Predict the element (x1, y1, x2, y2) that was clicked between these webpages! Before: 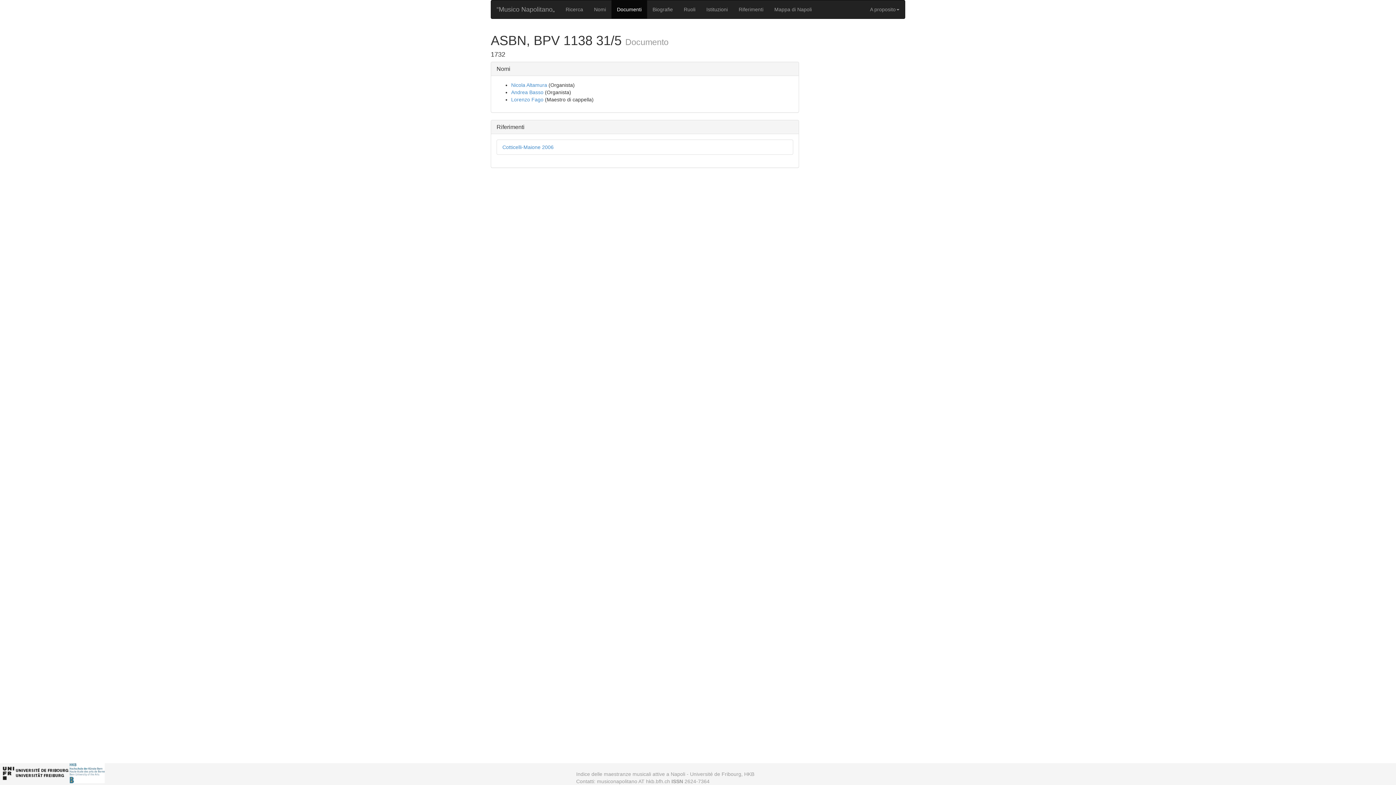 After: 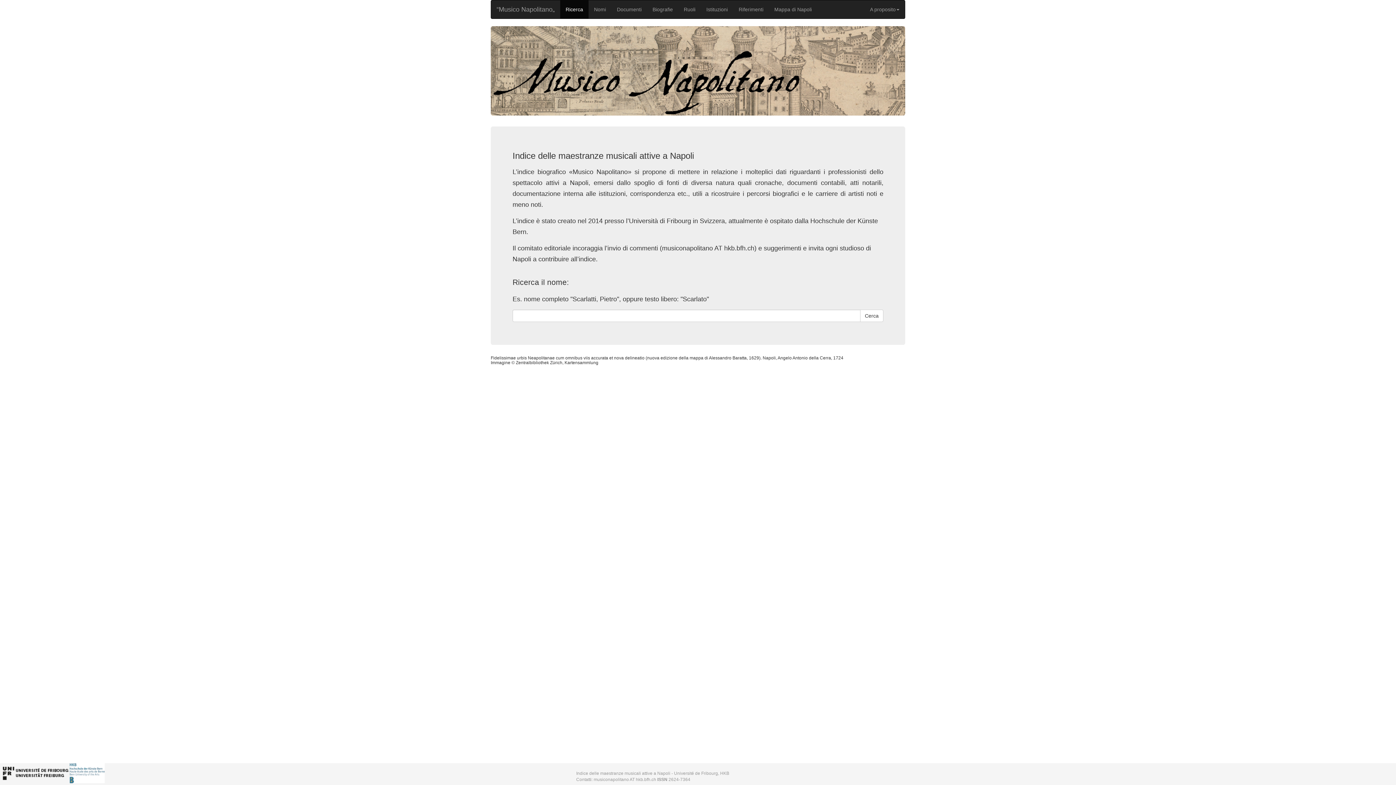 Action: label: Ricerca bbox: (560, 0, 588, 18)